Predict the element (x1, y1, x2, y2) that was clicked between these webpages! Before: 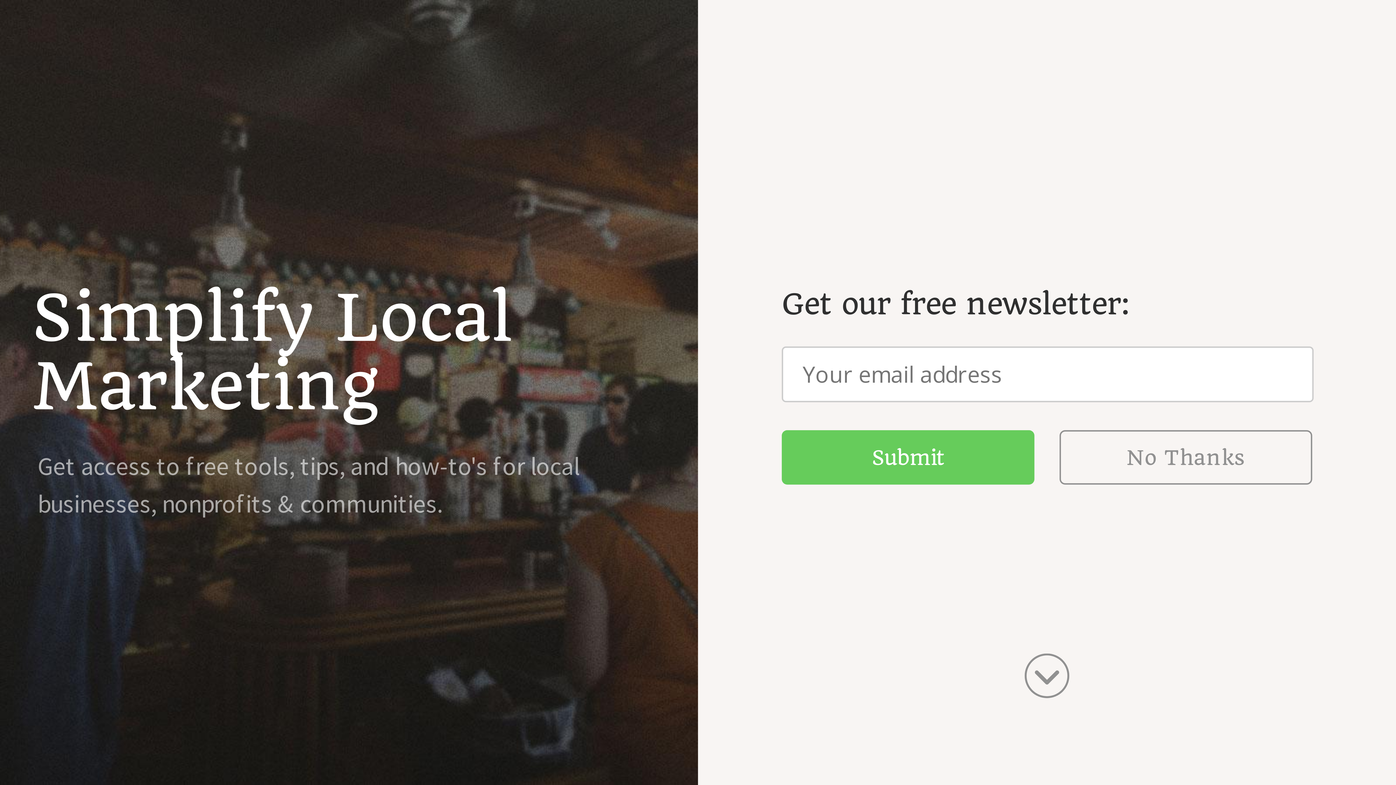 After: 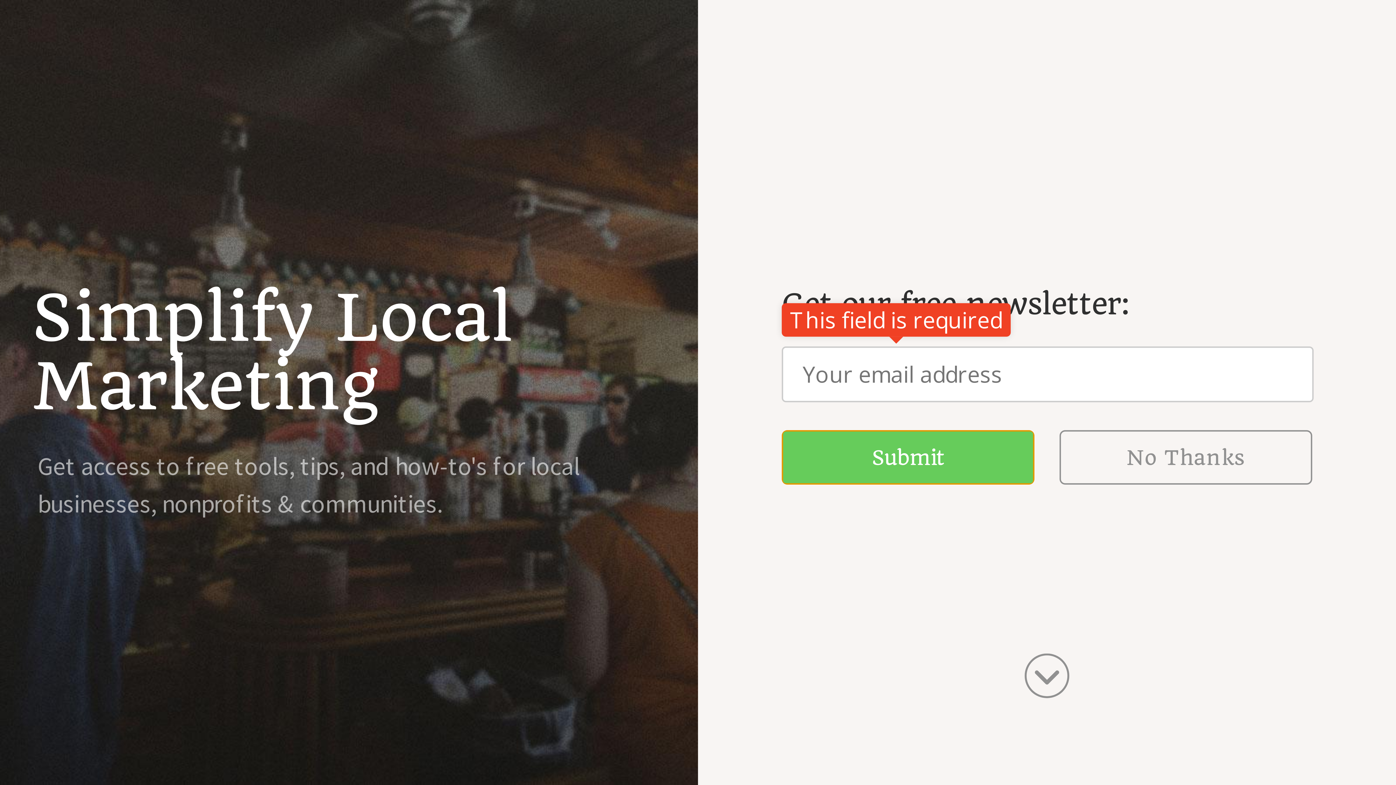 Action: bbox: (781, 430, 1034, 484) label: Submit